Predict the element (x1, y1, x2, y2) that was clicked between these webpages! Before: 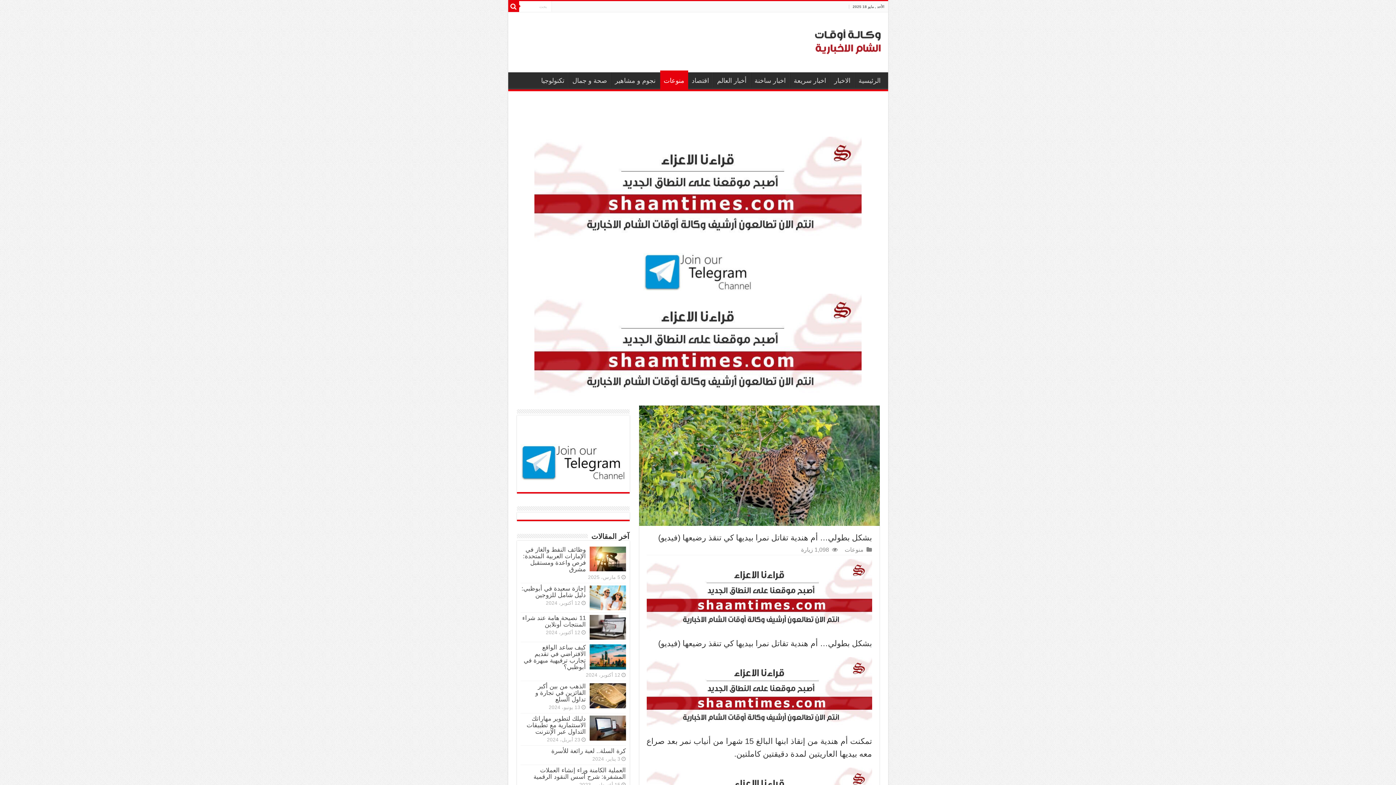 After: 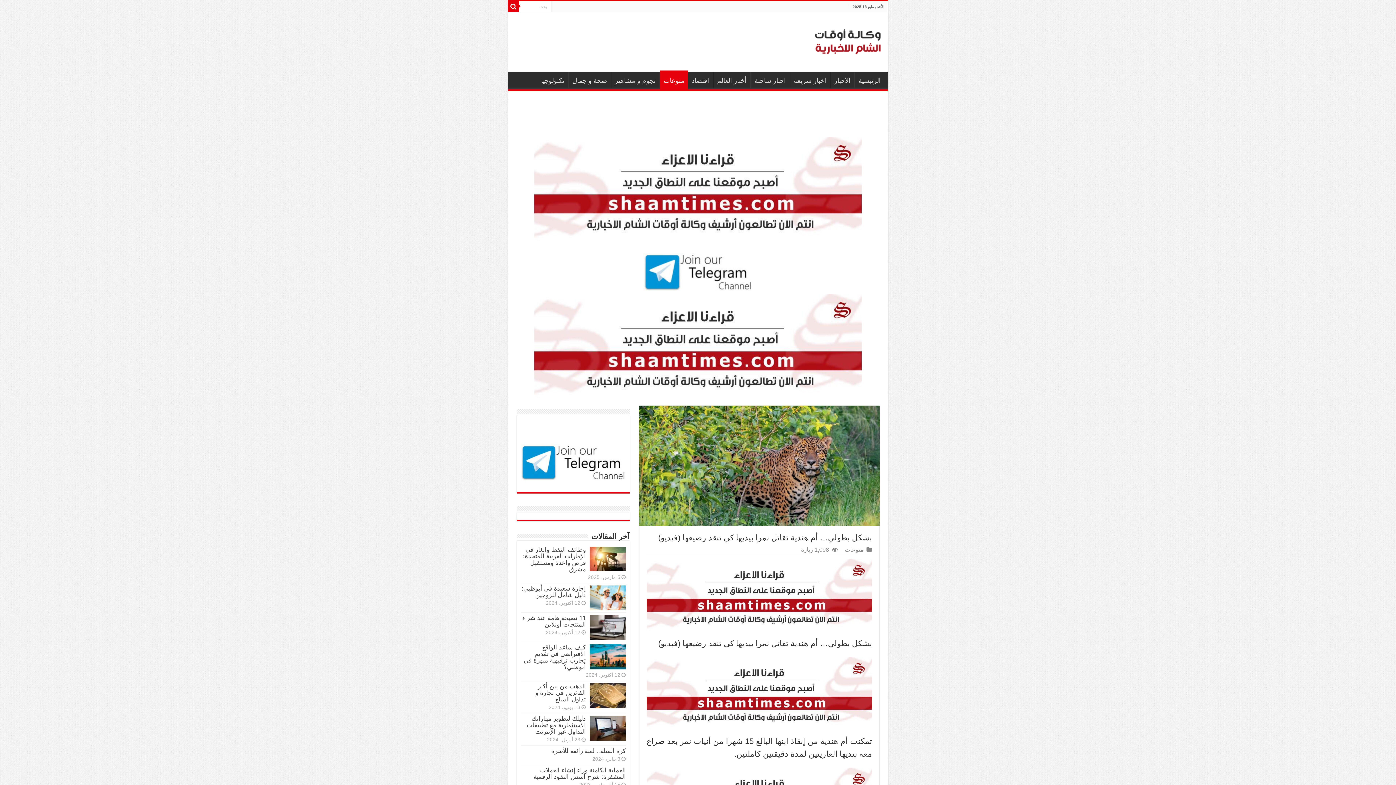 Action: bbox: (646, 657, 872, 732)